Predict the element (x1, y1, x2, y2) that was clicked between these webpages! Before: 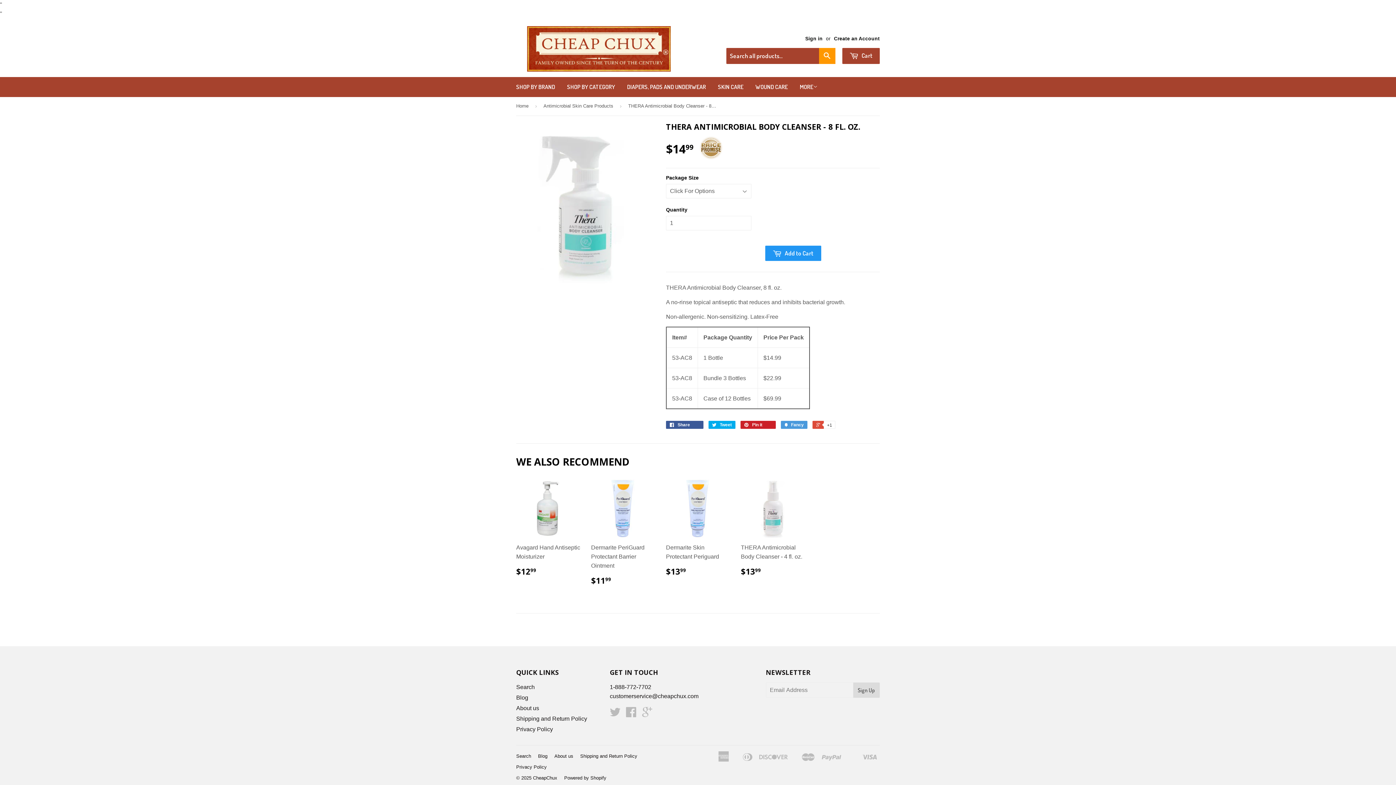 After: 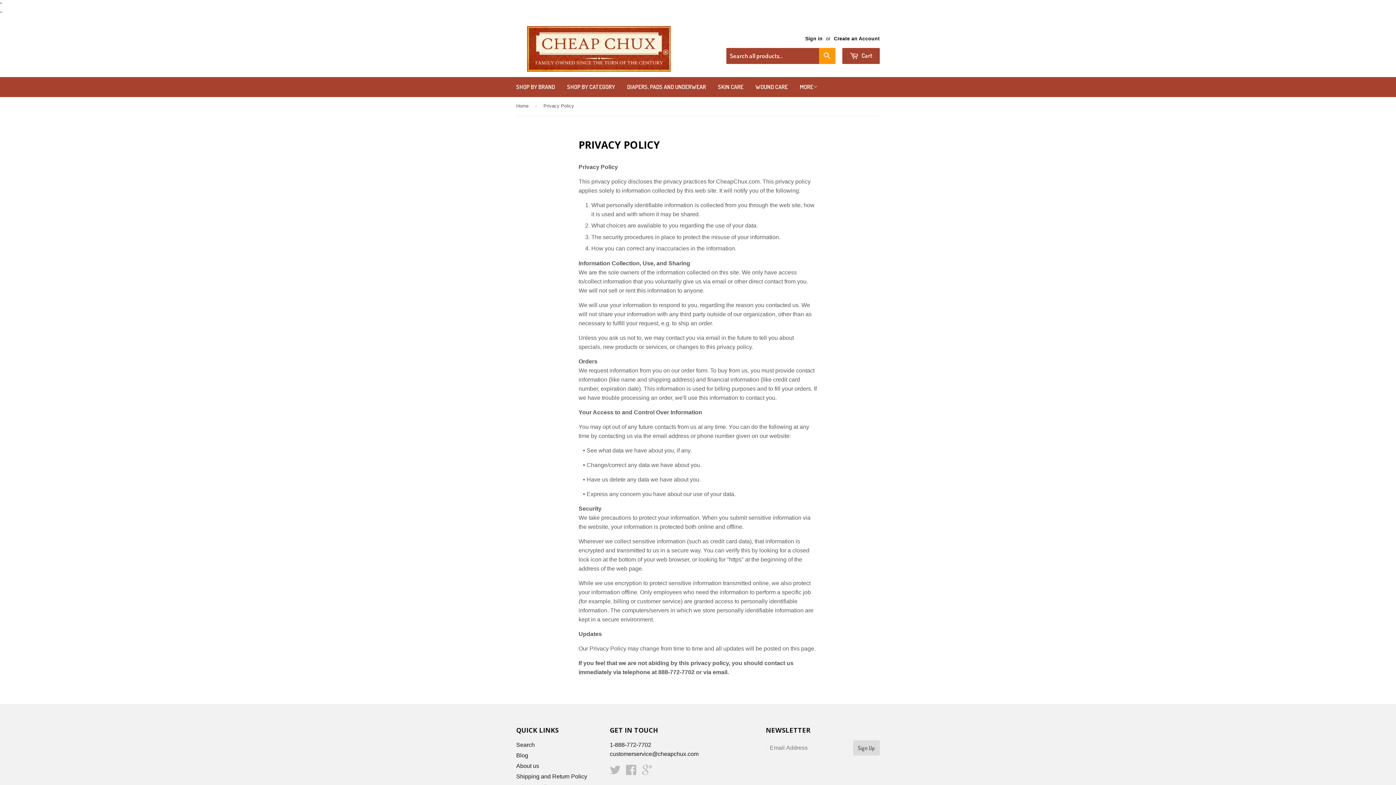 Action: label: Privacy Policy bbox: (516, 764, 546, 770)